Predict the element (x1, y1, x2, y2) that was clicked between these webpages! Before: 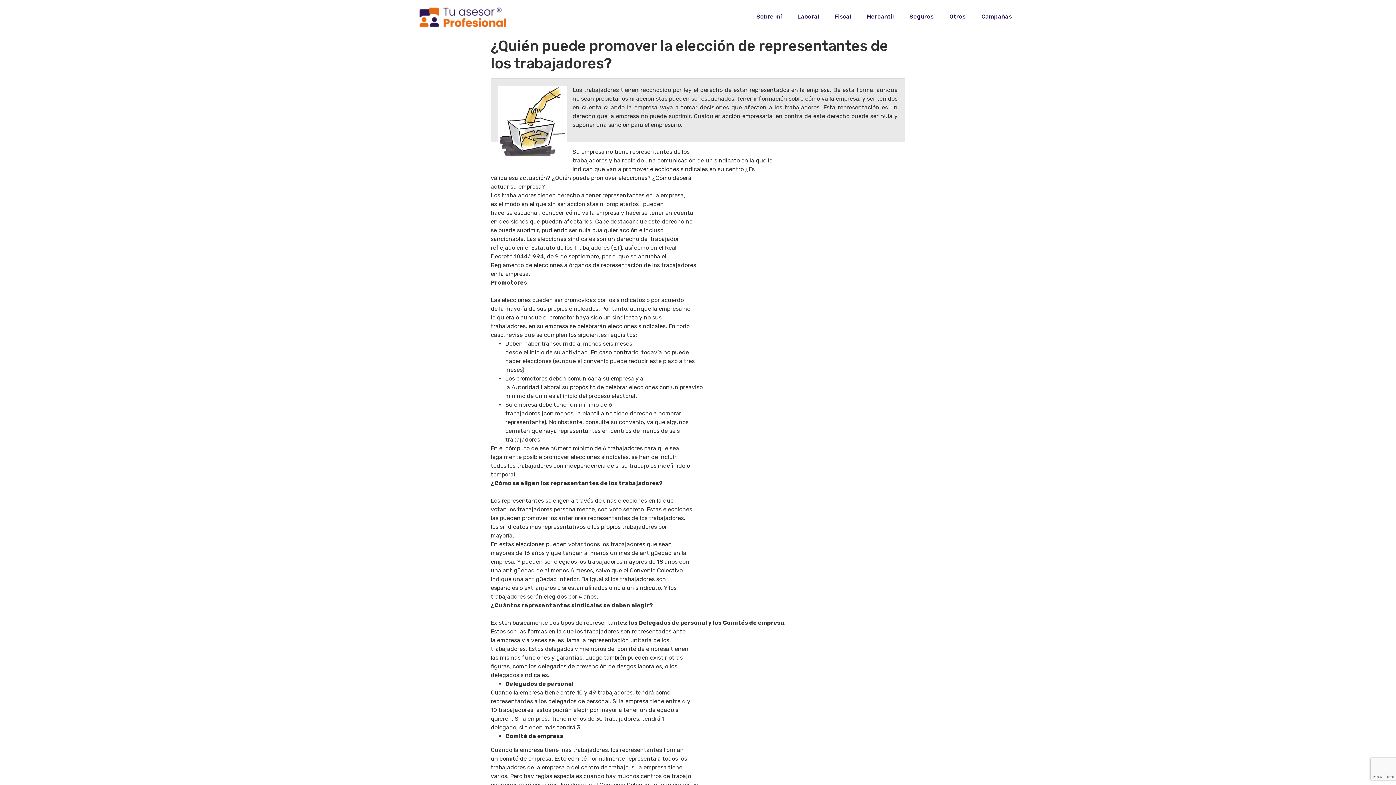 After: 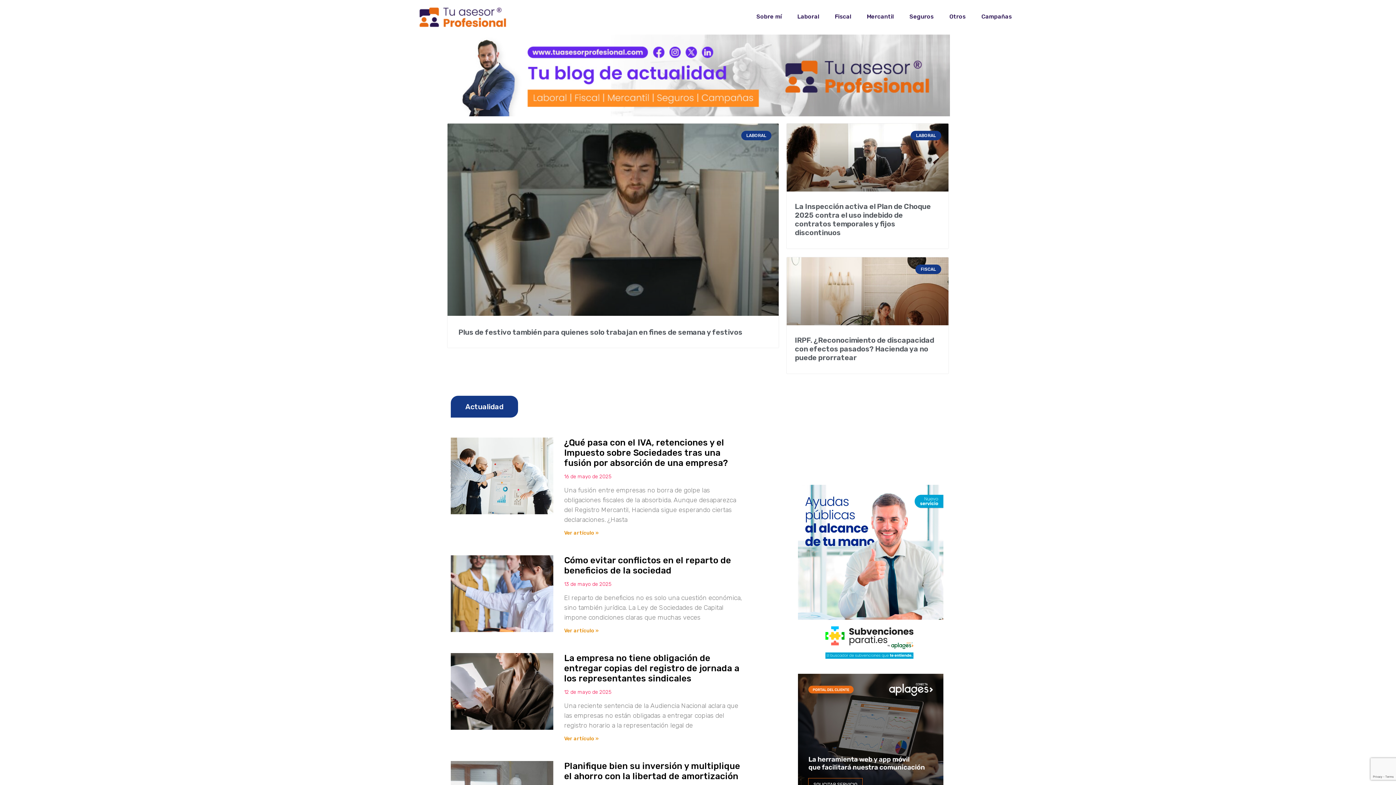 Action: bbox: (417, 3, 508, 30)